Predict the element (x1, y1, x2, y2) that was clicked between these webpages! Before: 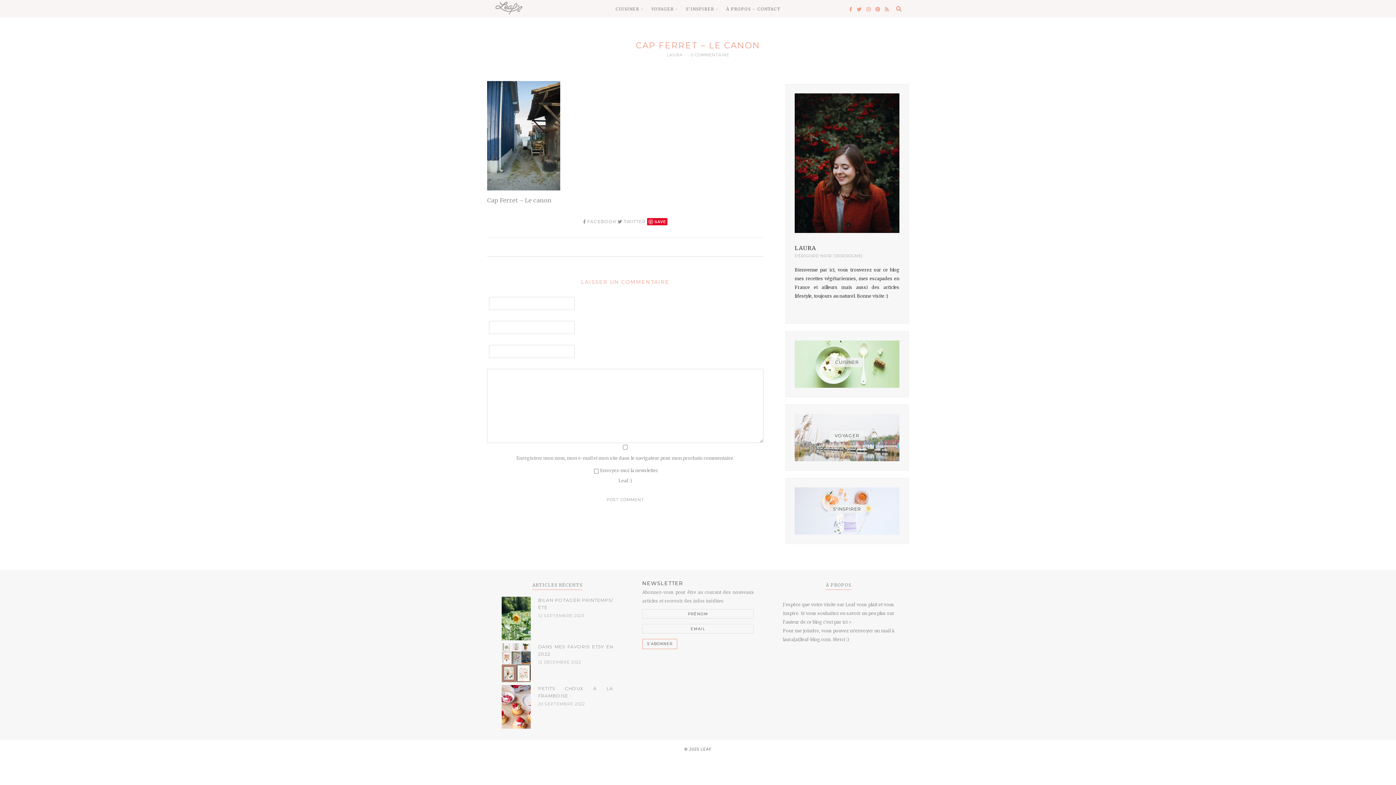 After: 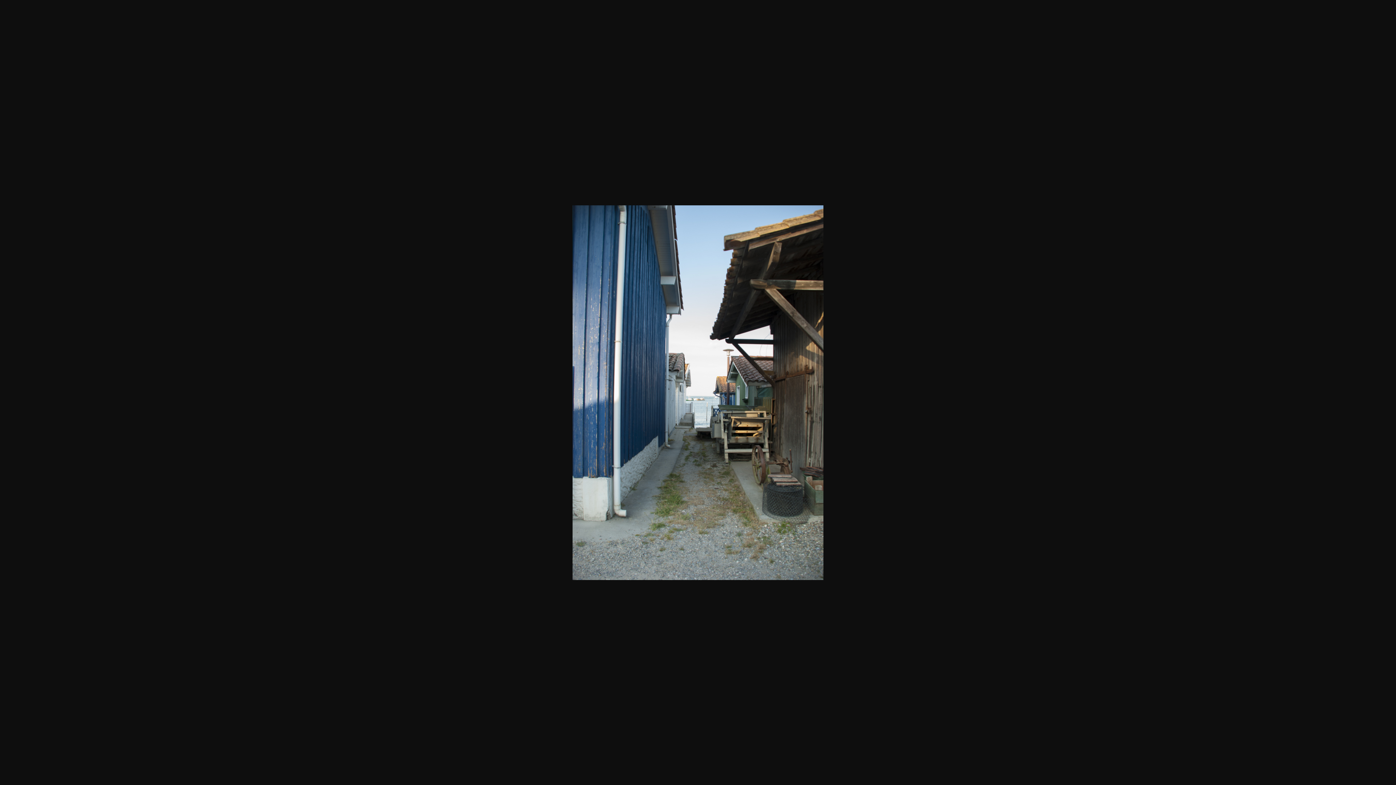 Action: bbox: (487, 131, 560, 138)